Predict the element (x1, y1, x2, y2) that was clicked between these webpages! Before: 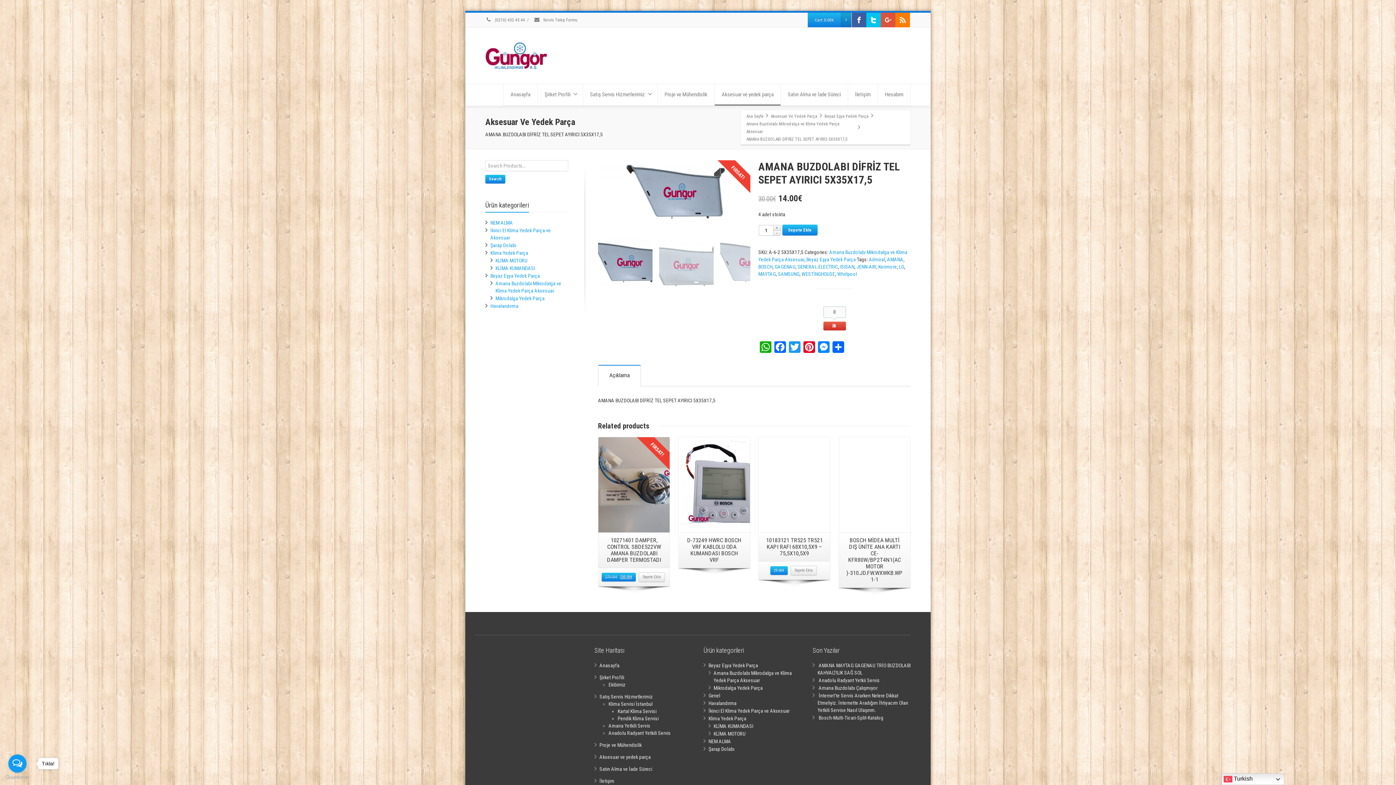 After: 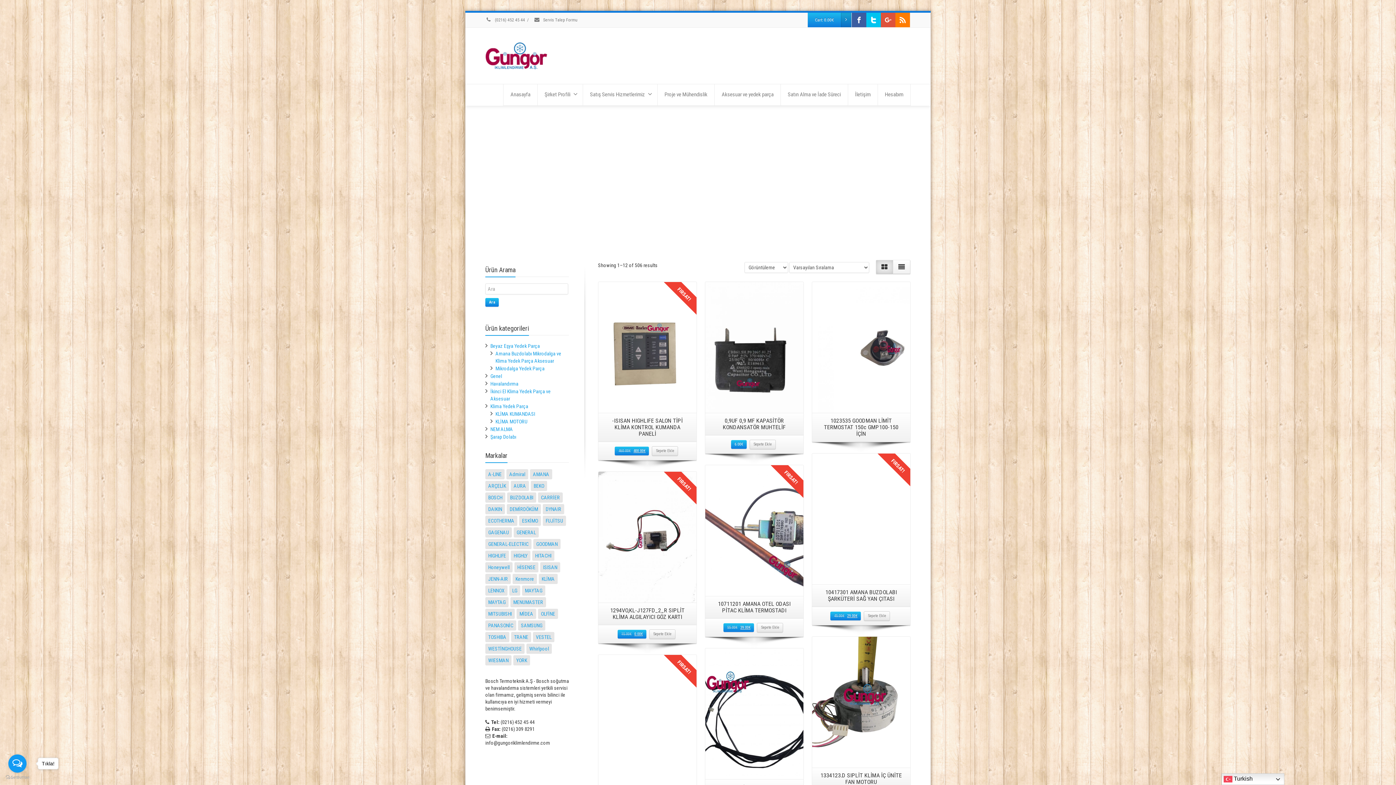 Action: bbox: (708, 708, 789, 714) label: İkinci El Klima Yedek Parça ve Aksesuar